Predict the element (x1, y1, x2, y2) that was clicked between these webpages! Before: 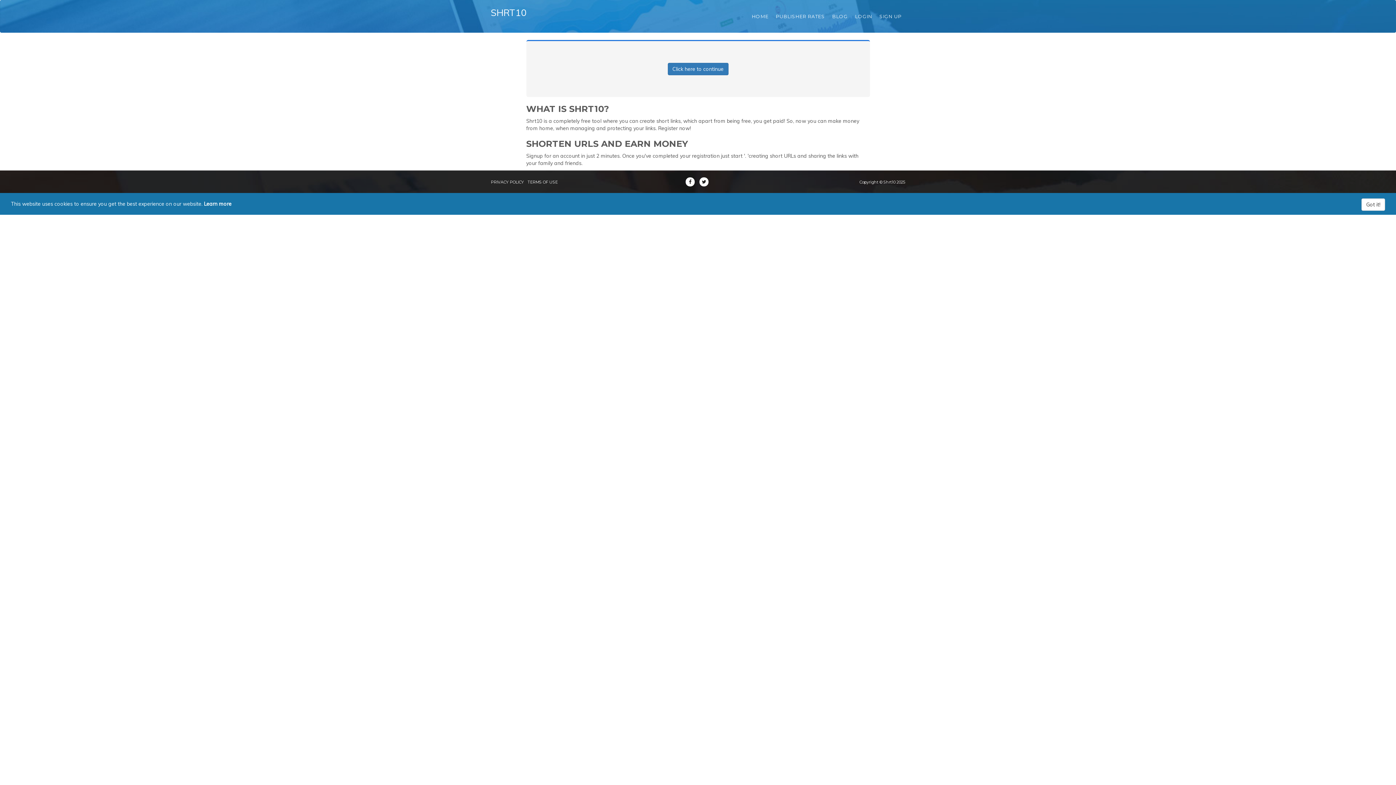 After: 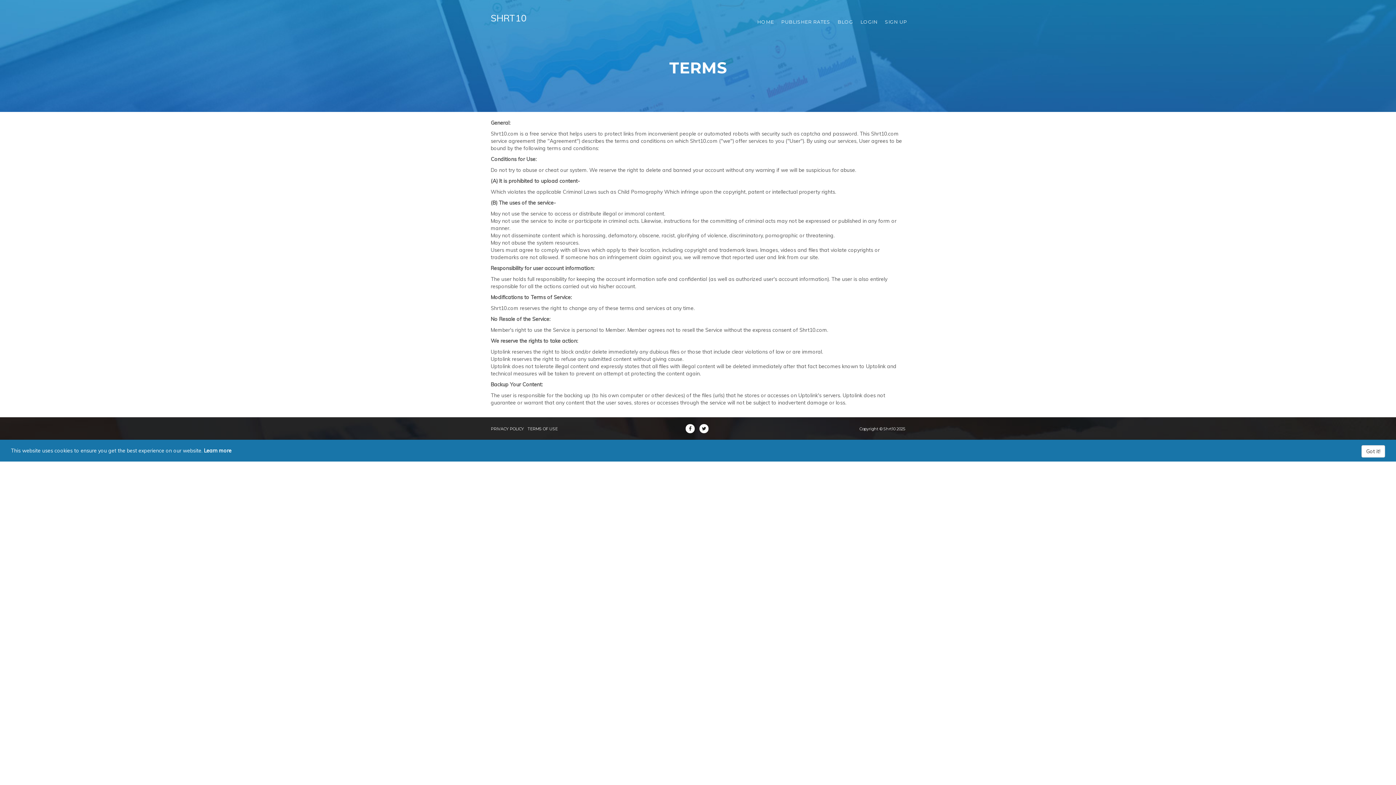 Action: bbox: (527, 179, 557, 184) label: TERMS OF USE